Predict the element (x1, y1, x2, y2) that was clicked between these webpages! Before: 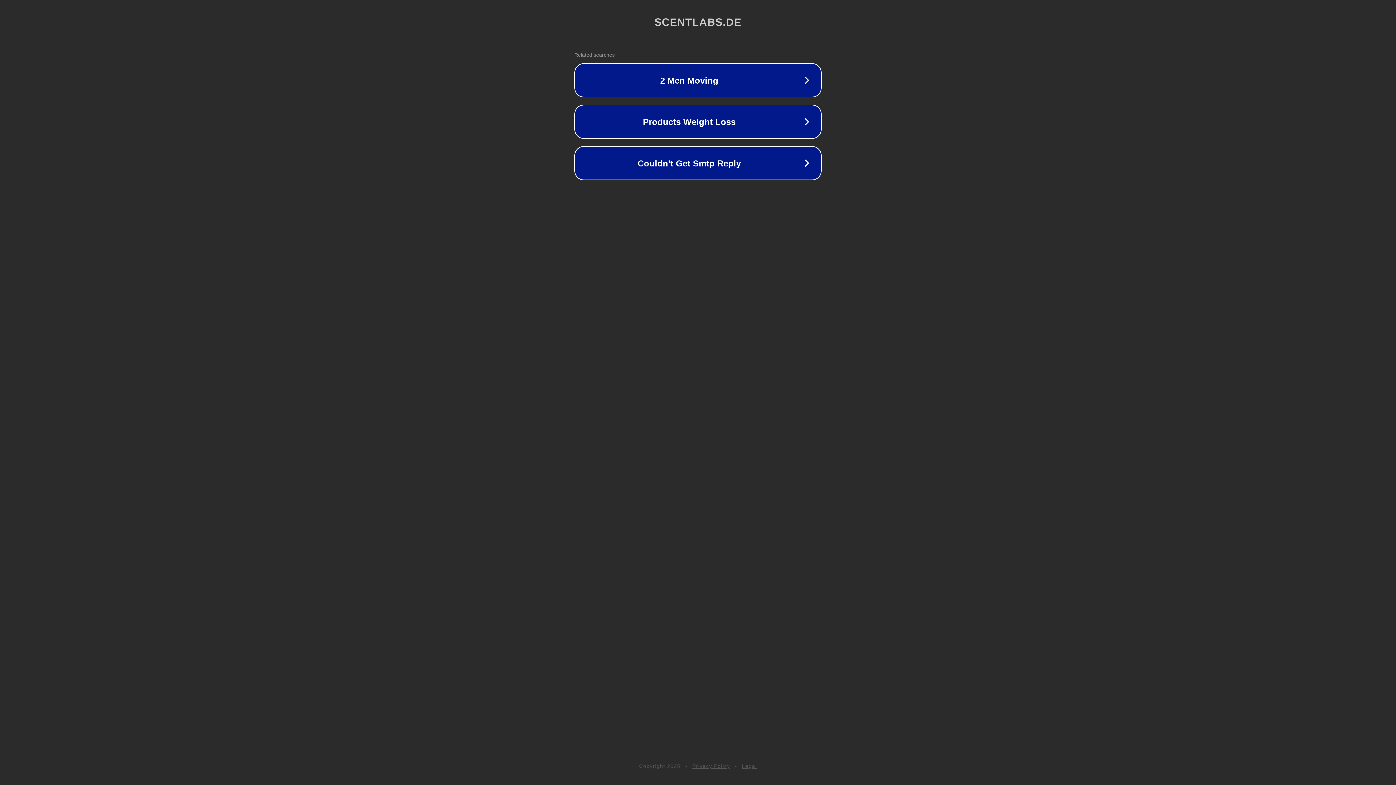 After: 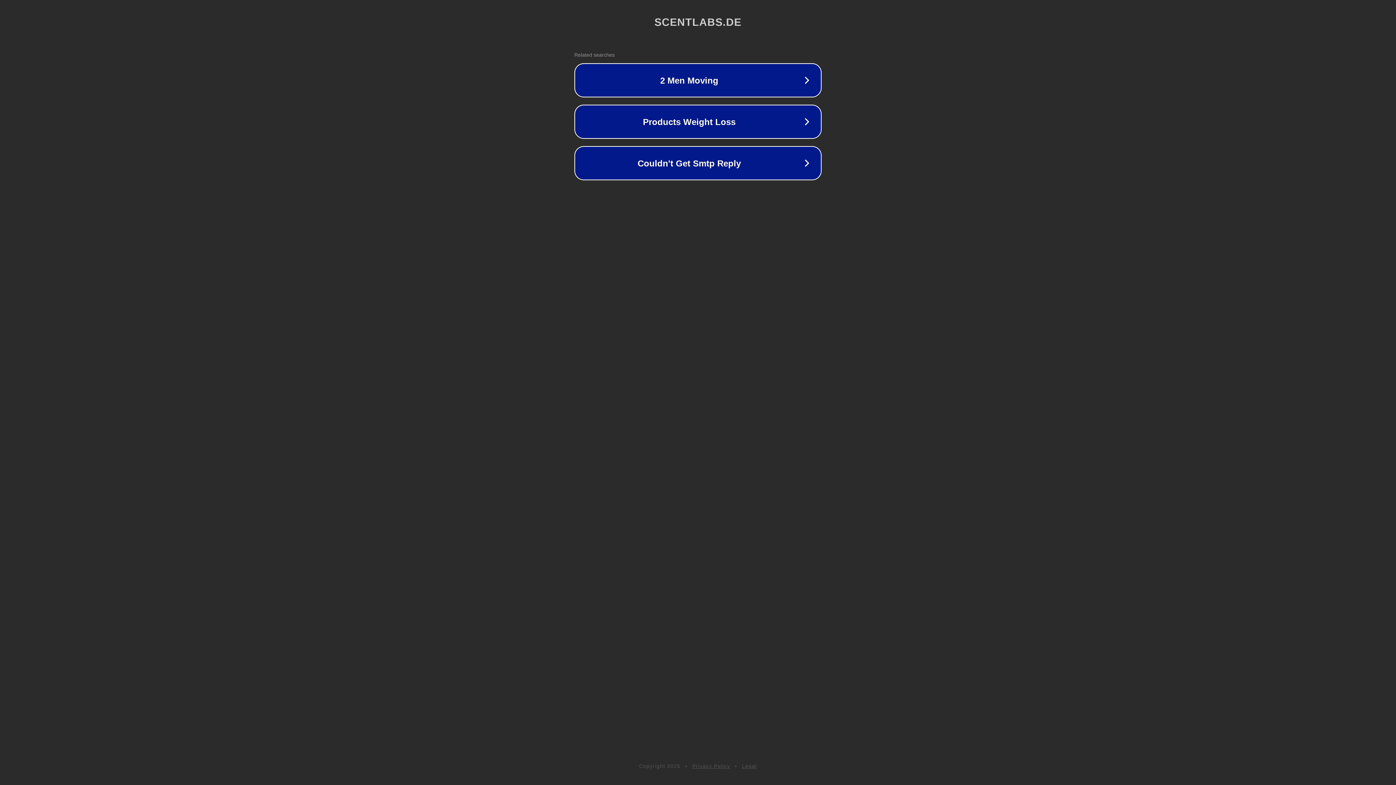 Action: bbox: (742, 763, 757, 769) label: Legal